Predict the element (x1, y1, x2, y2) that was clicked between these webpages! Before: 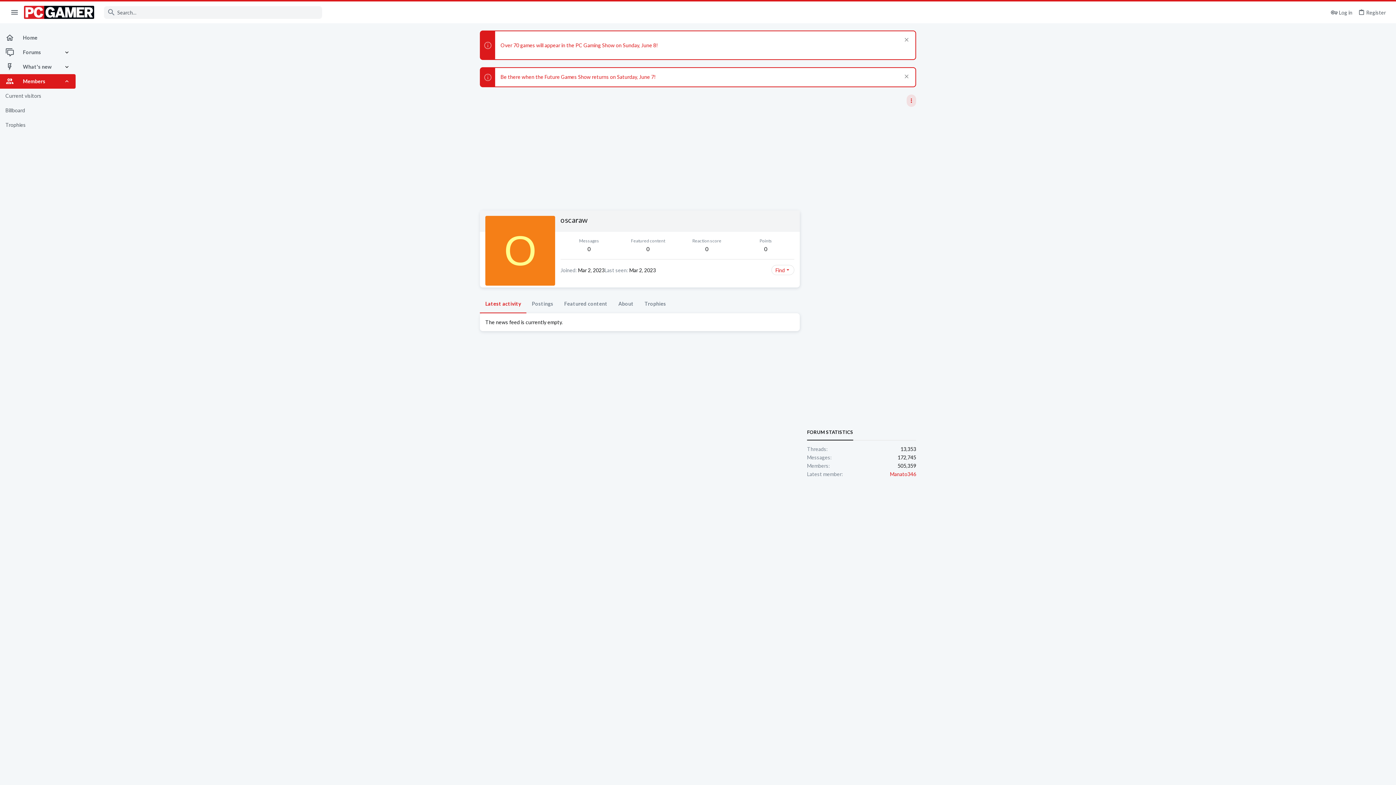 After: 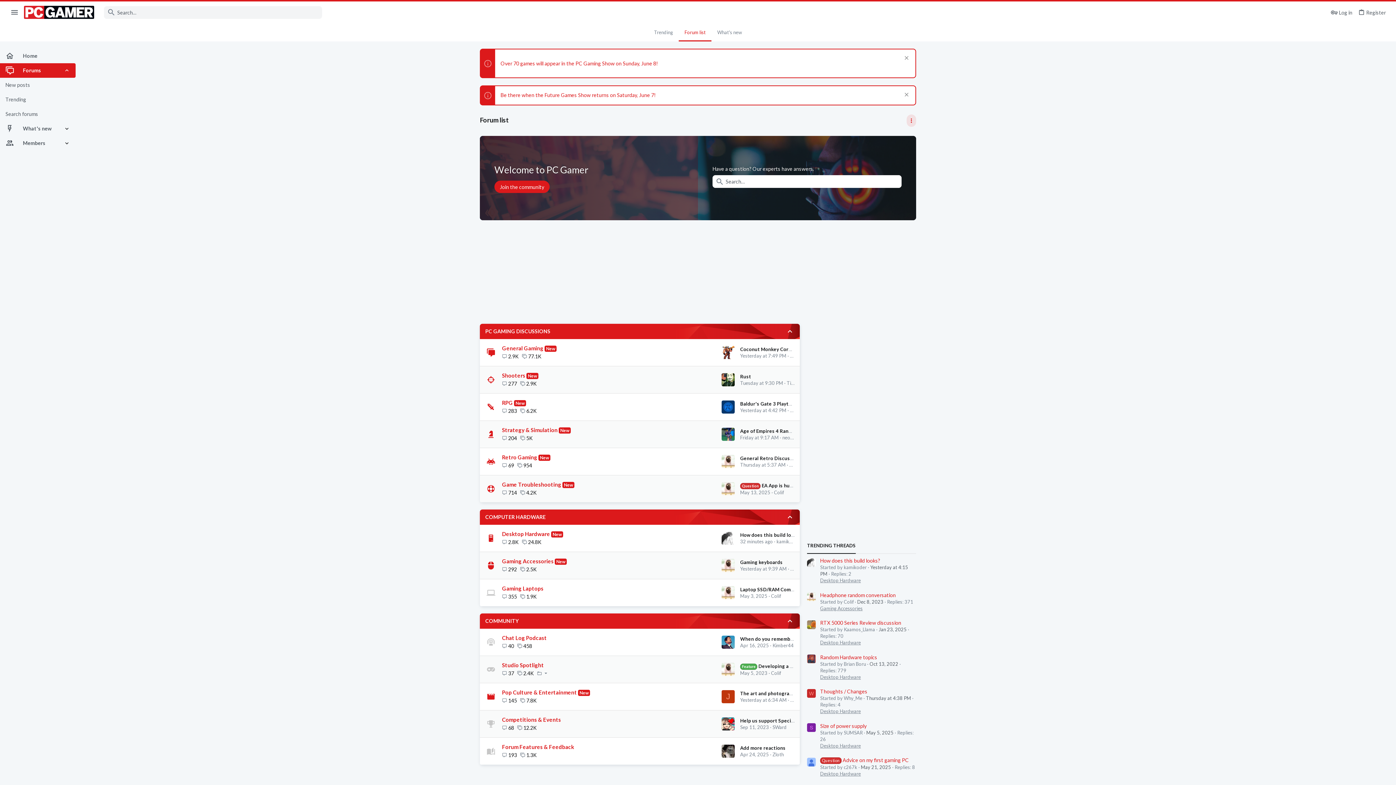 Action: bbox: (0, 30, 75, 45) label: Home